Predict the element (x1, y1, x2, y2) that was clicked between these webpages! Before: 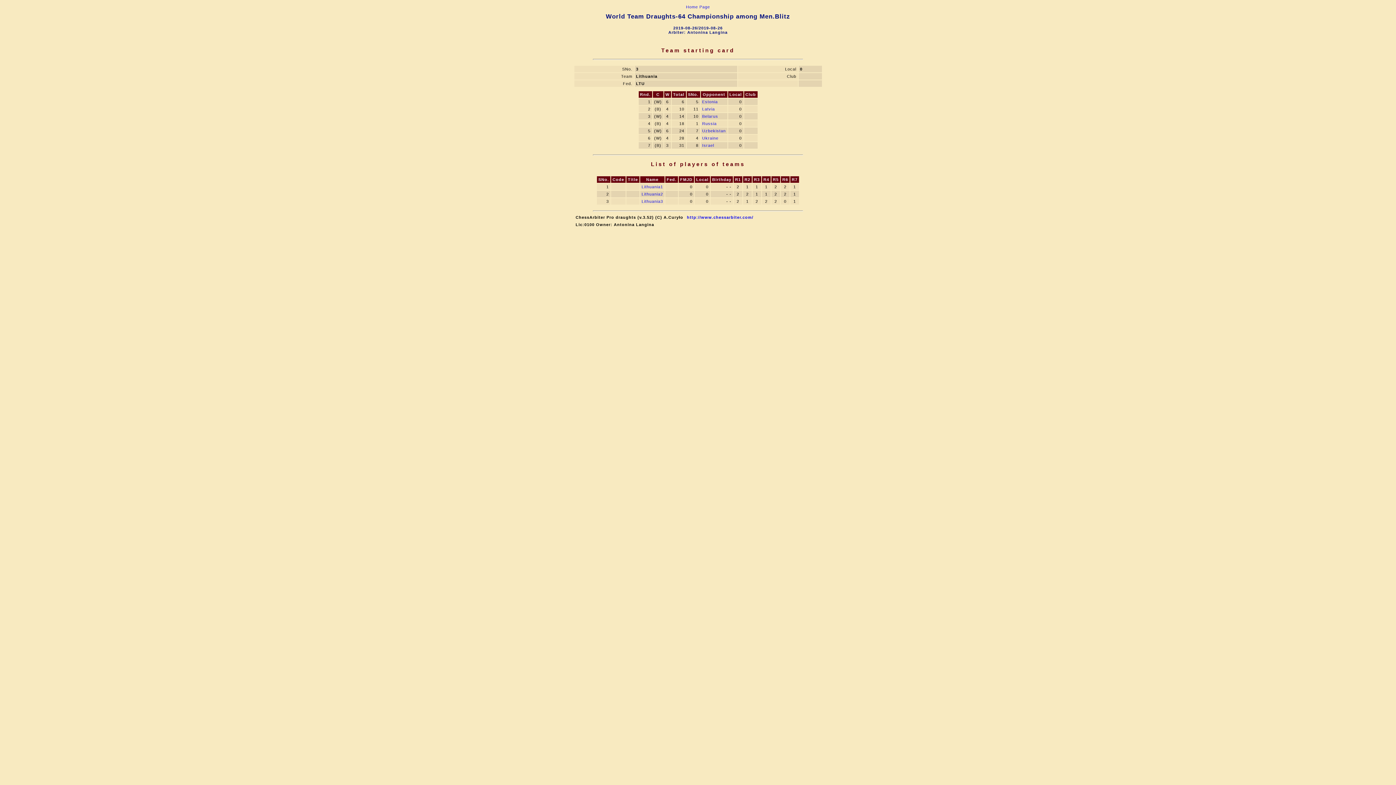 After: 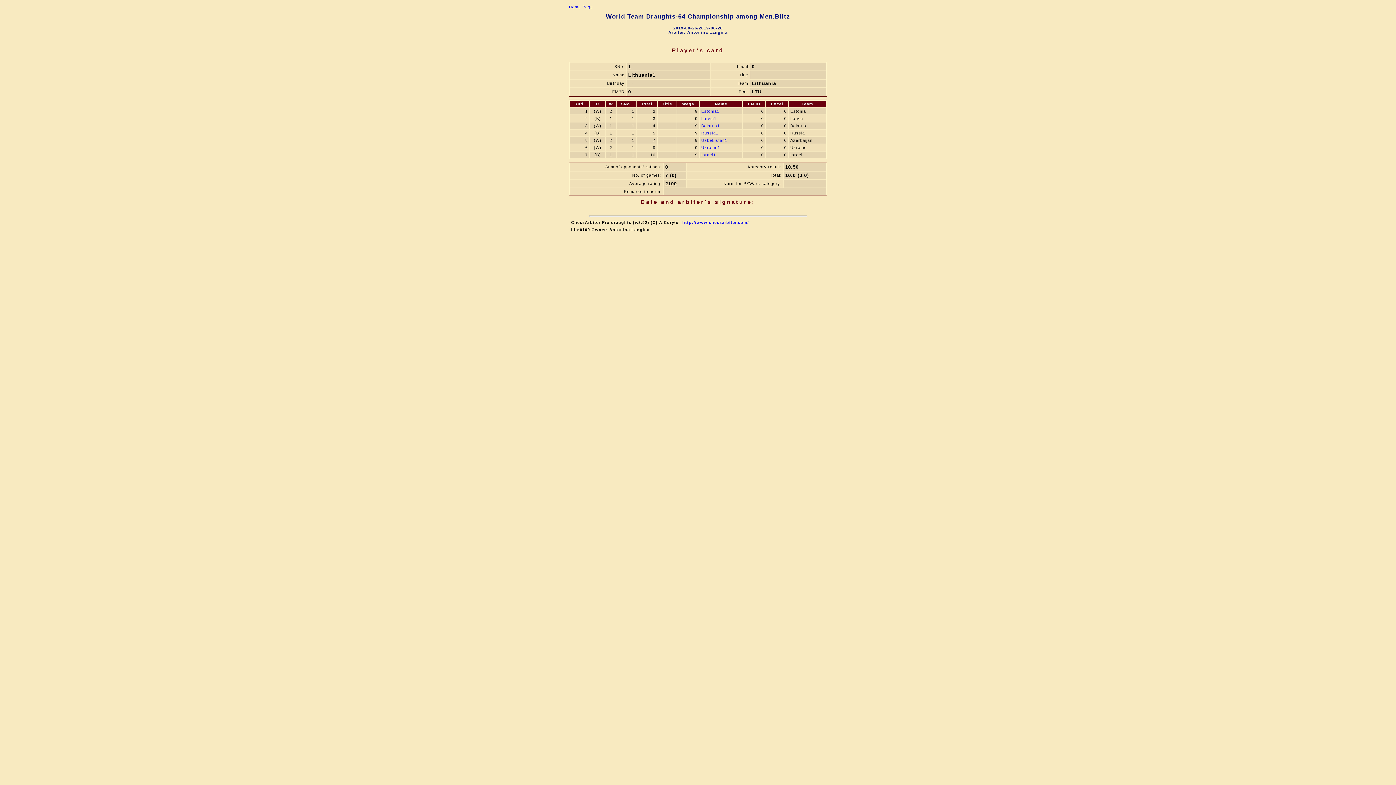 Action: bbox: (641, 184, 663, 189) label: Lithuania1